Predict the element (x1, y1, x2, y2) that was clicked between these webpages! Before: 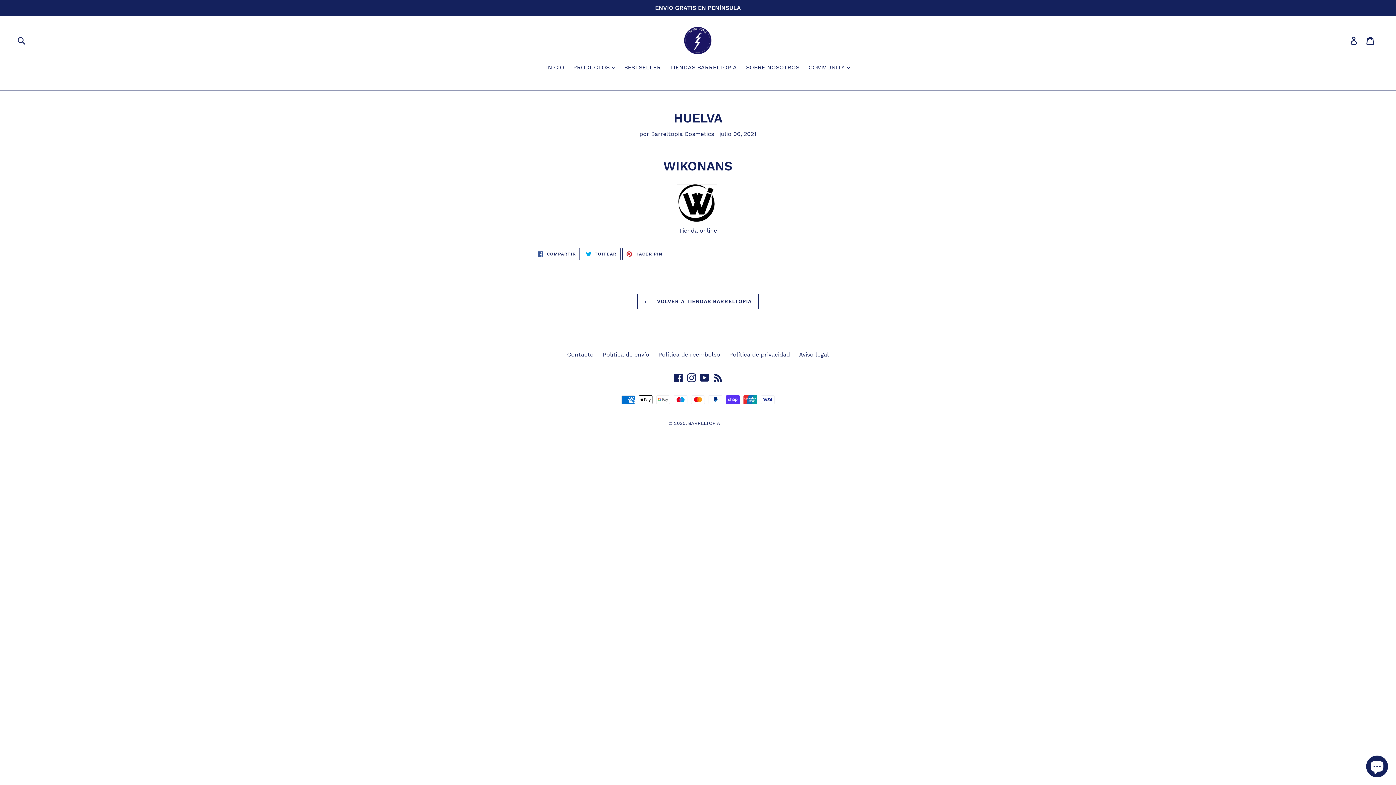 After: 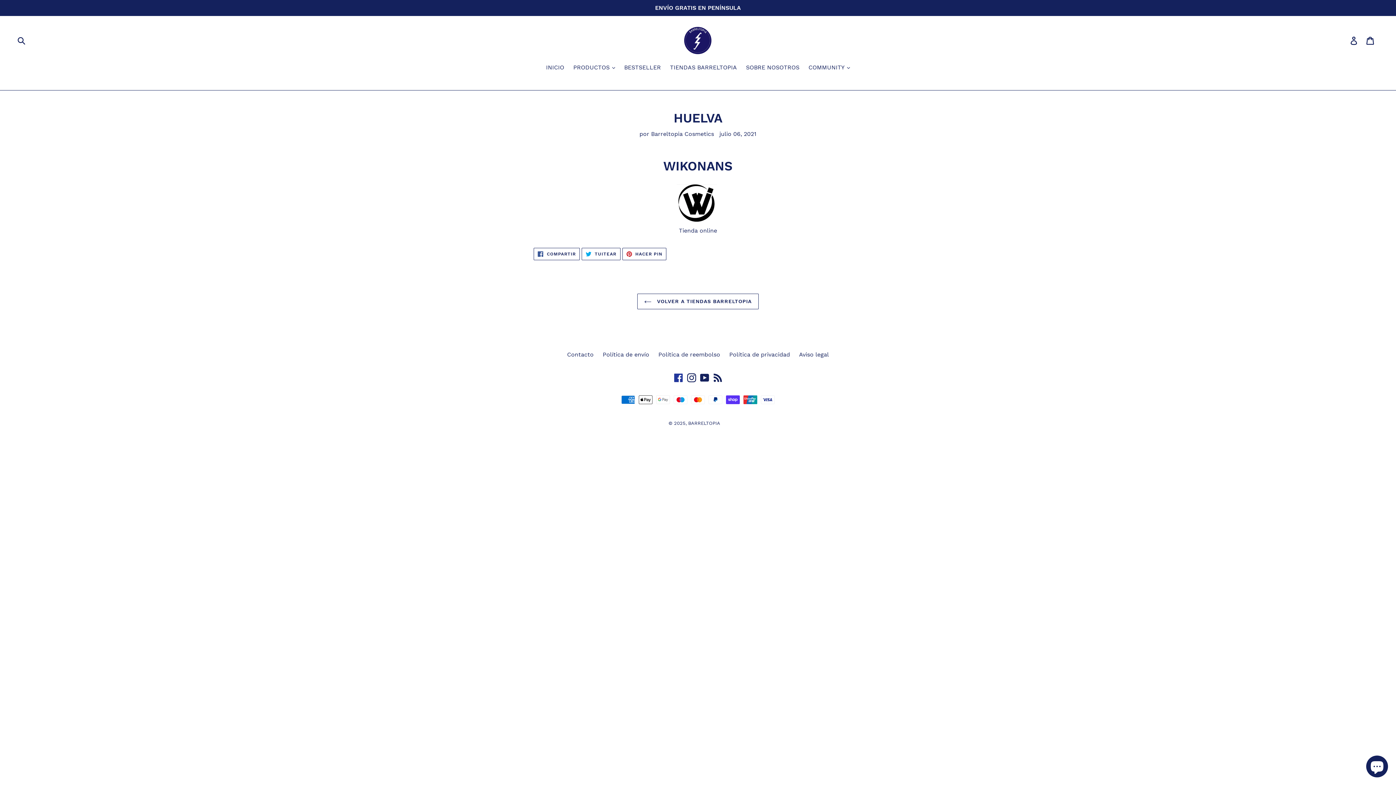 Action: bbox: (672, 373, 684, 382) label: Facebook